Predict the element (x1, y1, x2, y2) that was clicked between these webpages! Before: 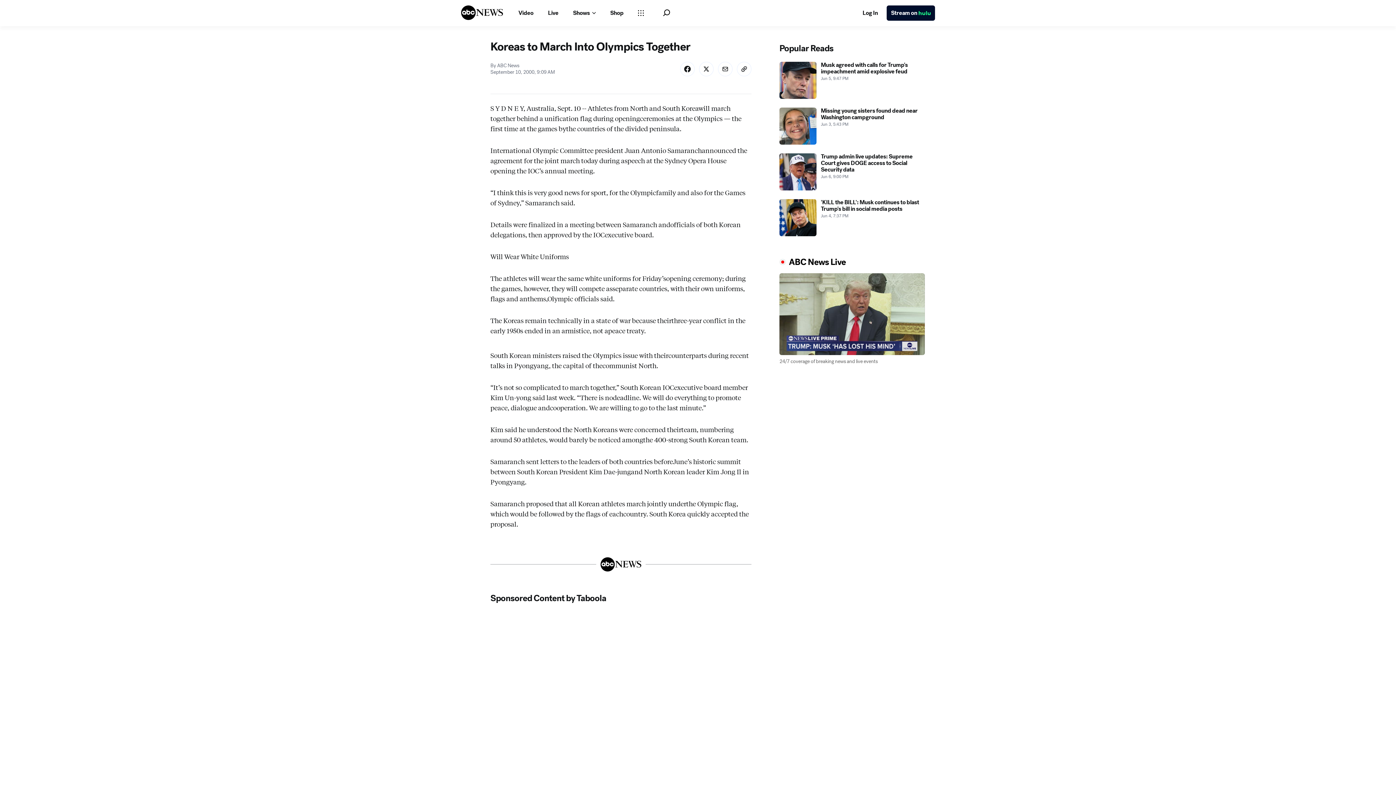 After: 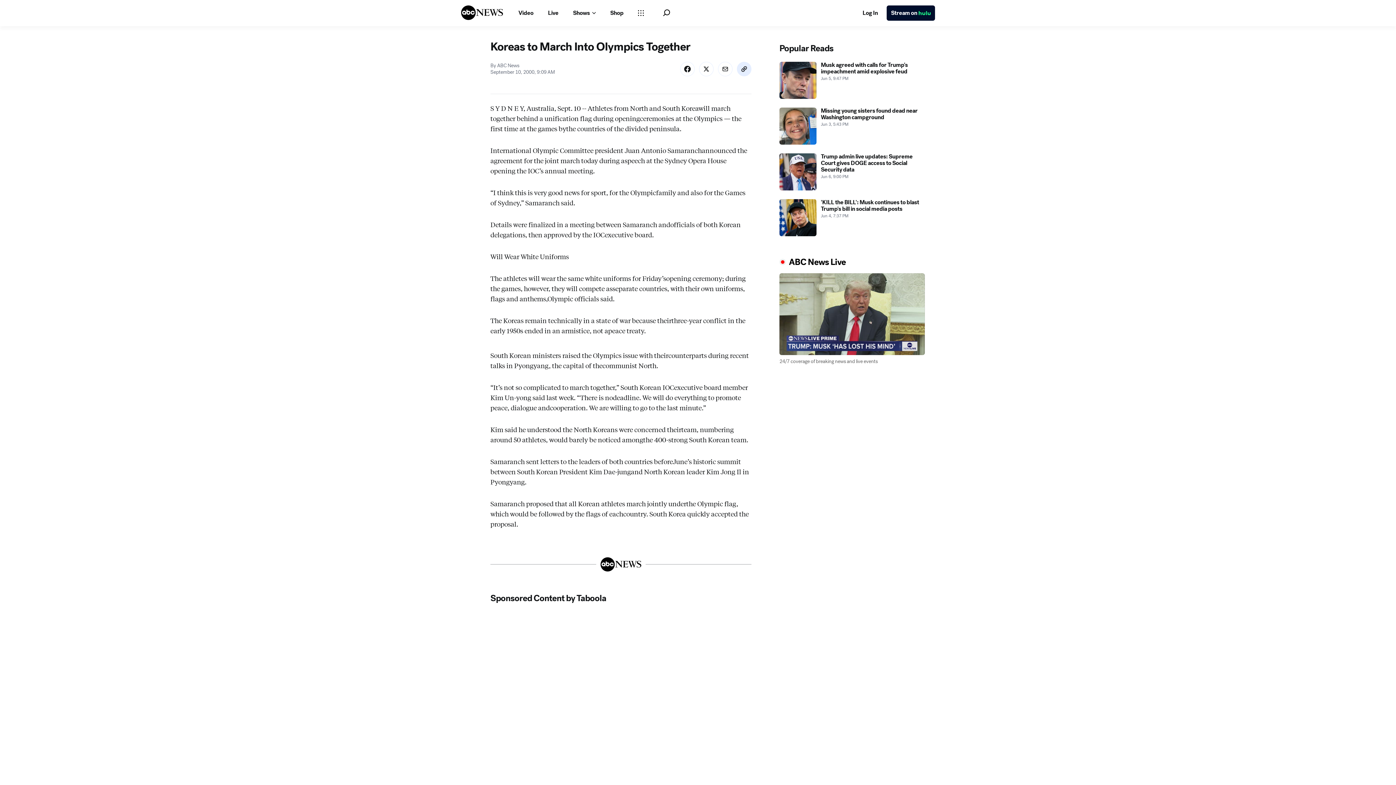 Action: label: Copy Link bbox: (737, 94, 751, 109)